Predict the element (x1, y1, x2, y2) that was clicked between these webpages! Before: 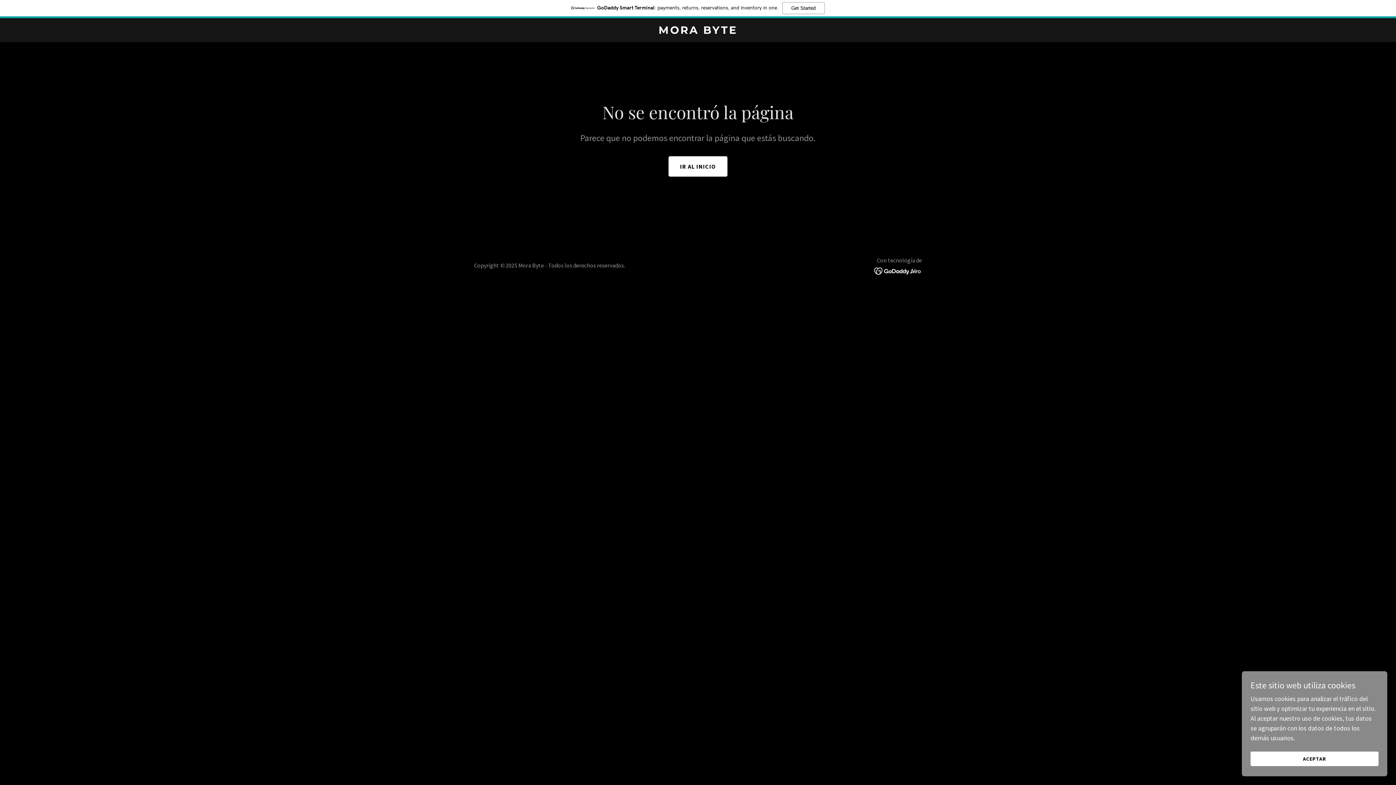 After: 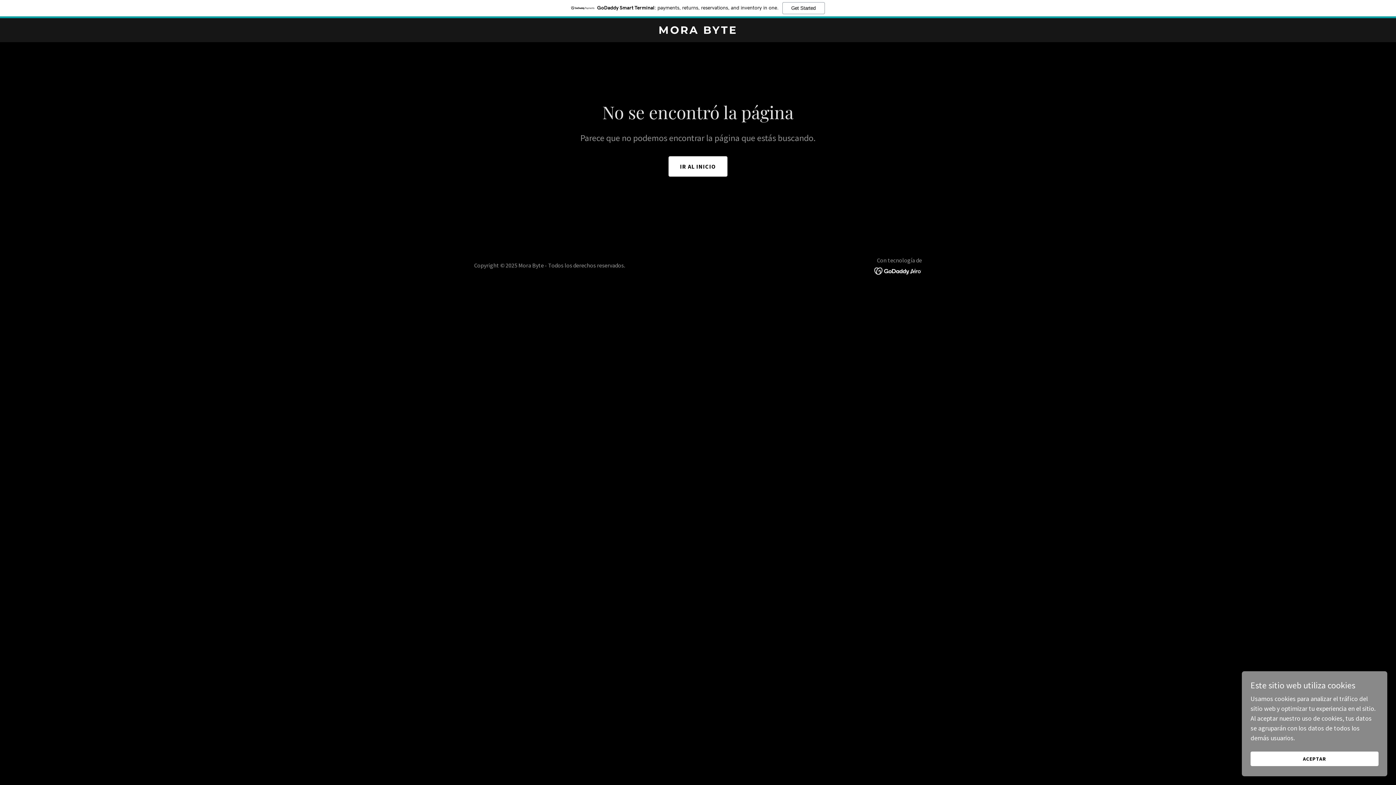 Action: bbox: (874, 266, 922, 274)